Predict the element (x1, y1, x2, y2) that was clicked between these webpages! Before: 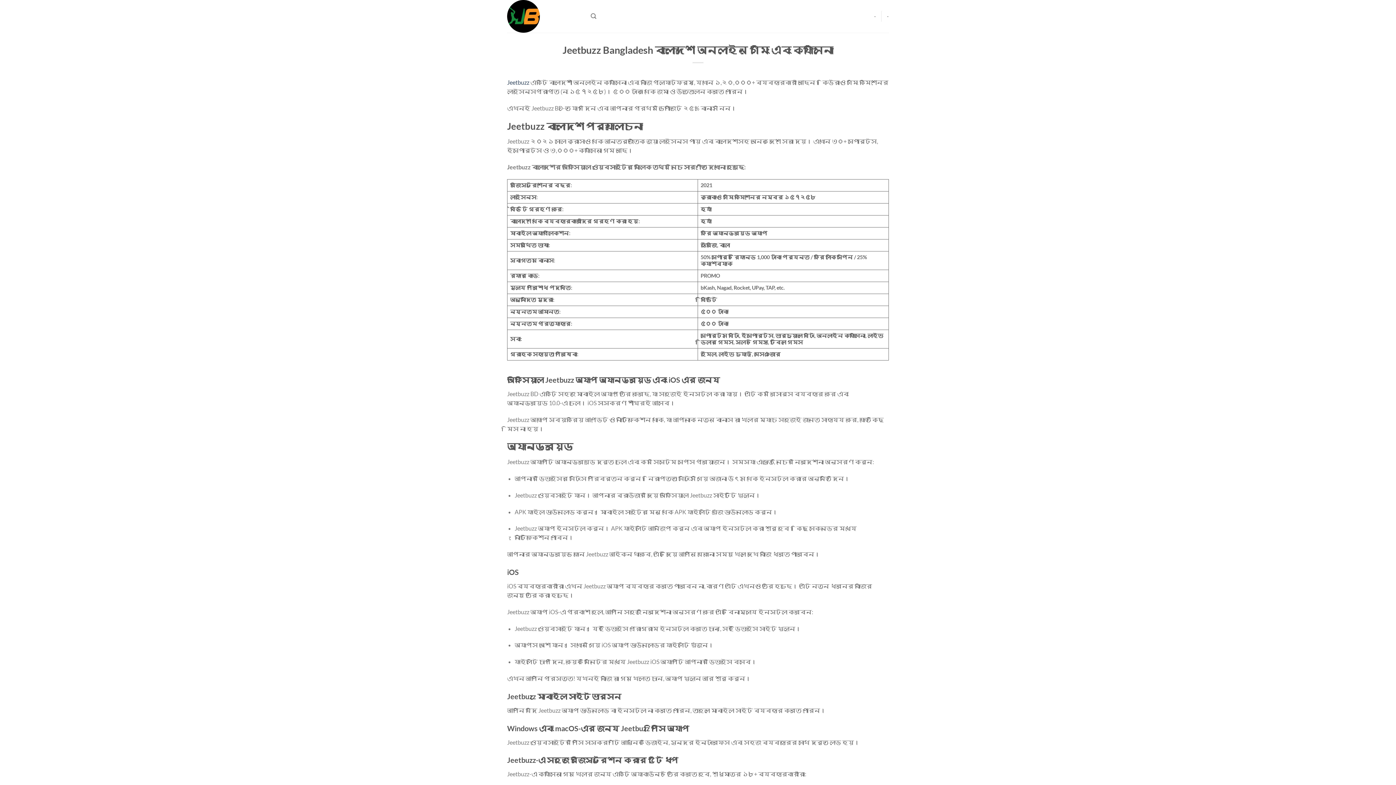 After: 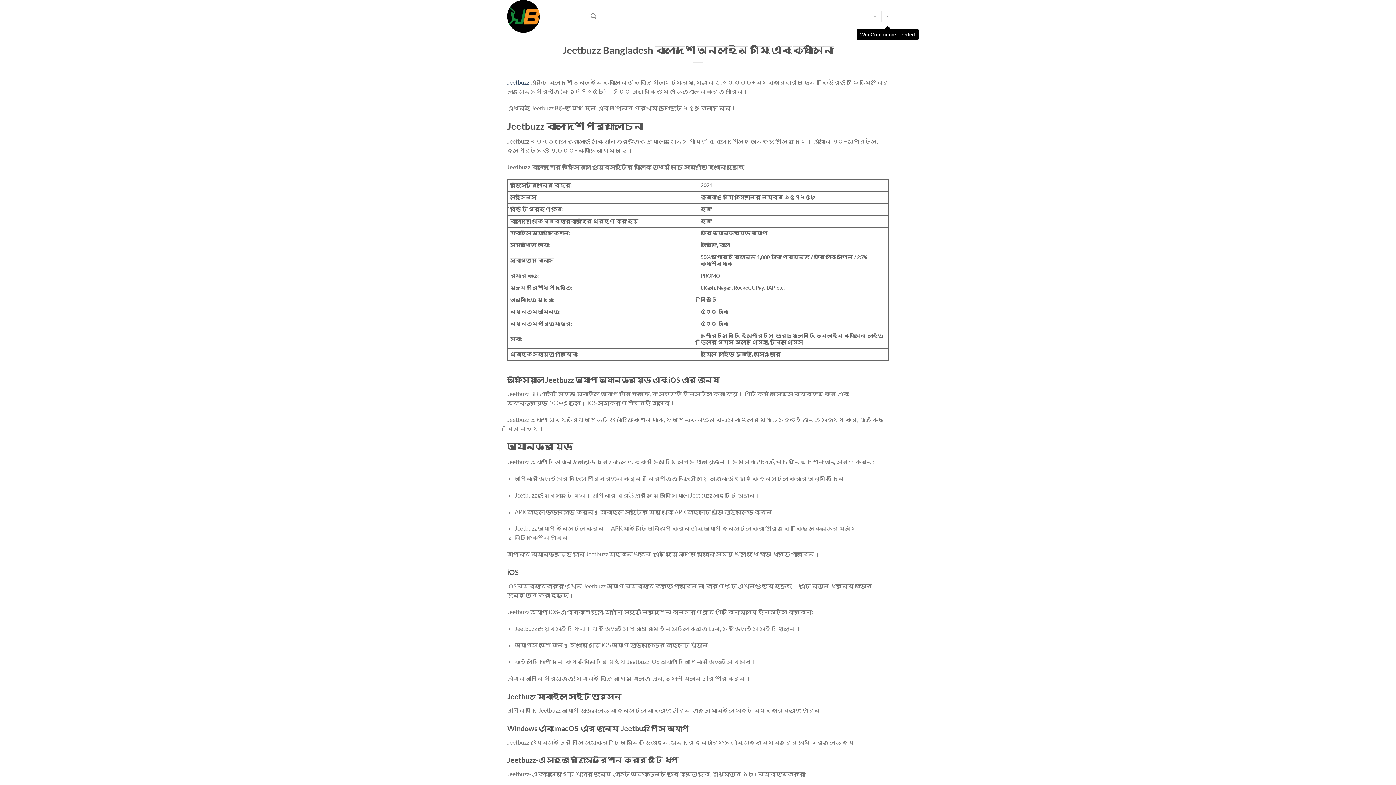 Action: label: - bbox: (887, 9, 889, 23)